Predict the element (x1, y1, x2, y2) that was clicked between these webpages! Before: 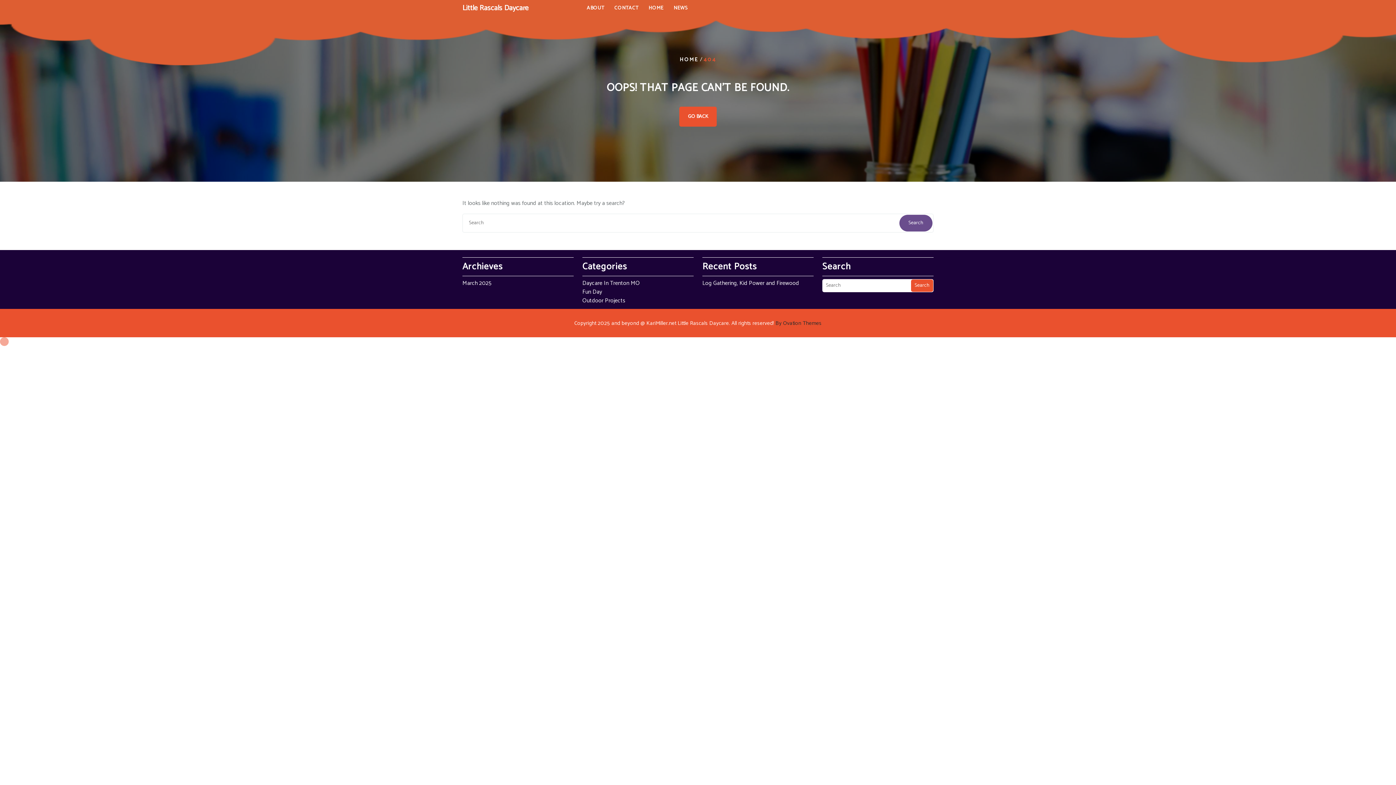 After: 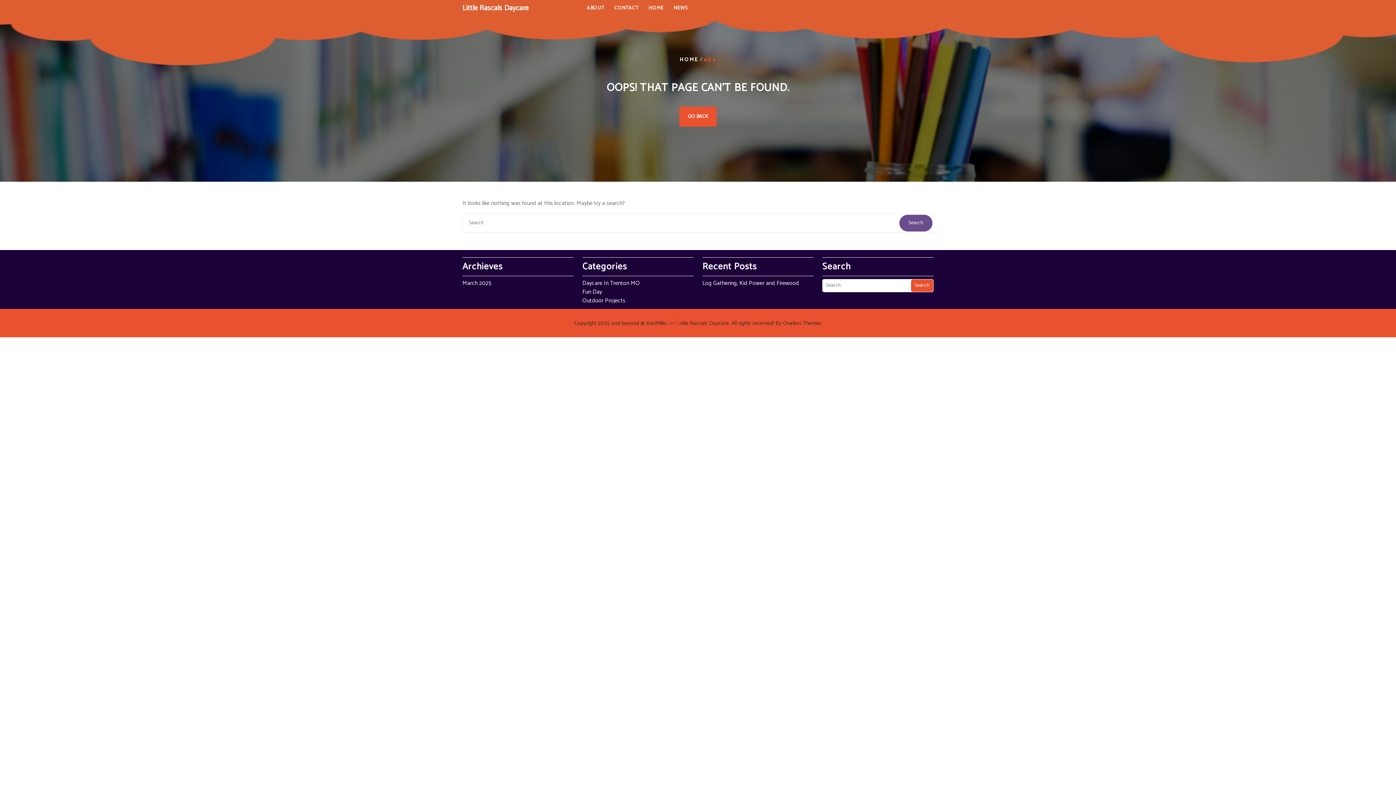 Action: label: Copyright 2025 and beyond @ KariMiller.net Little Rascals Daycare. All rights reserved! By Ovation Themes bbox: (574, 318, 821, 328)